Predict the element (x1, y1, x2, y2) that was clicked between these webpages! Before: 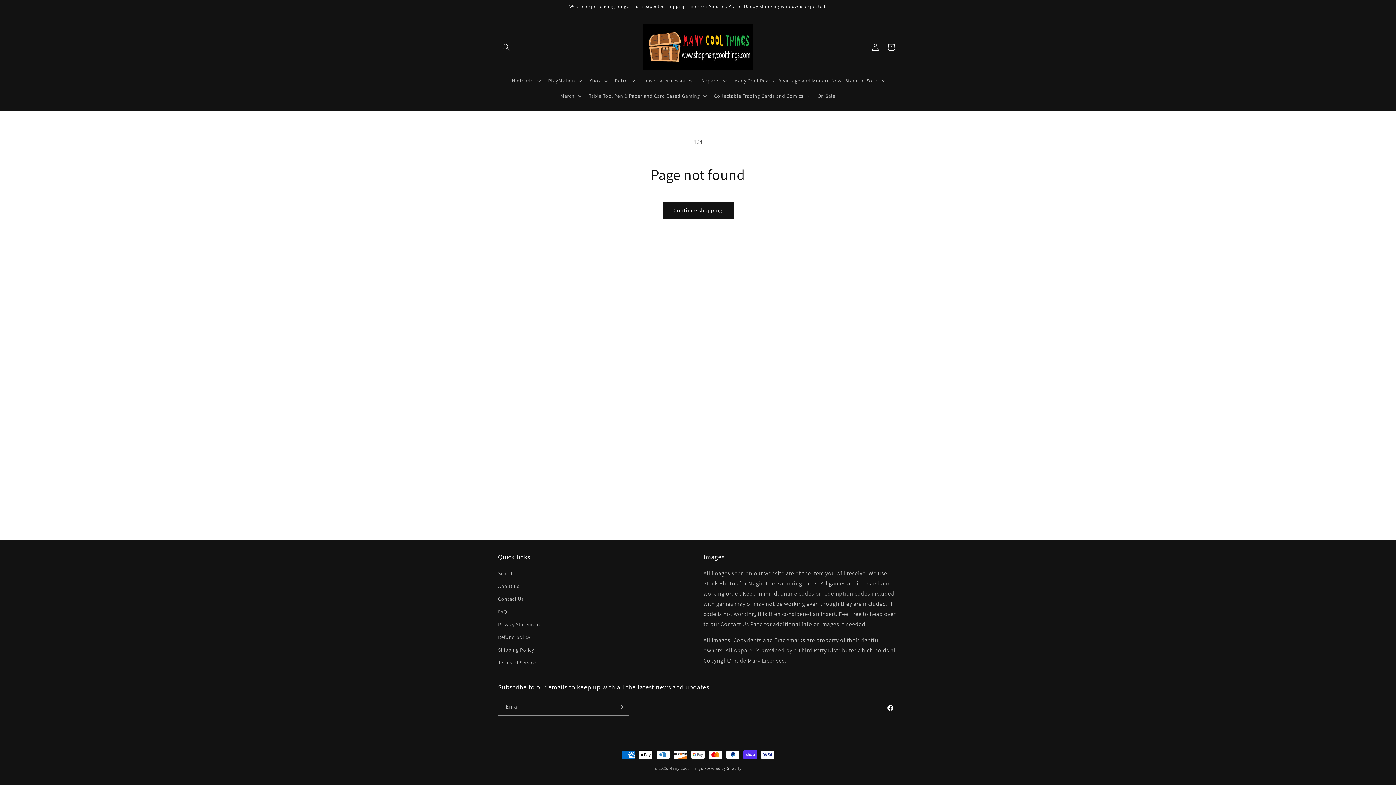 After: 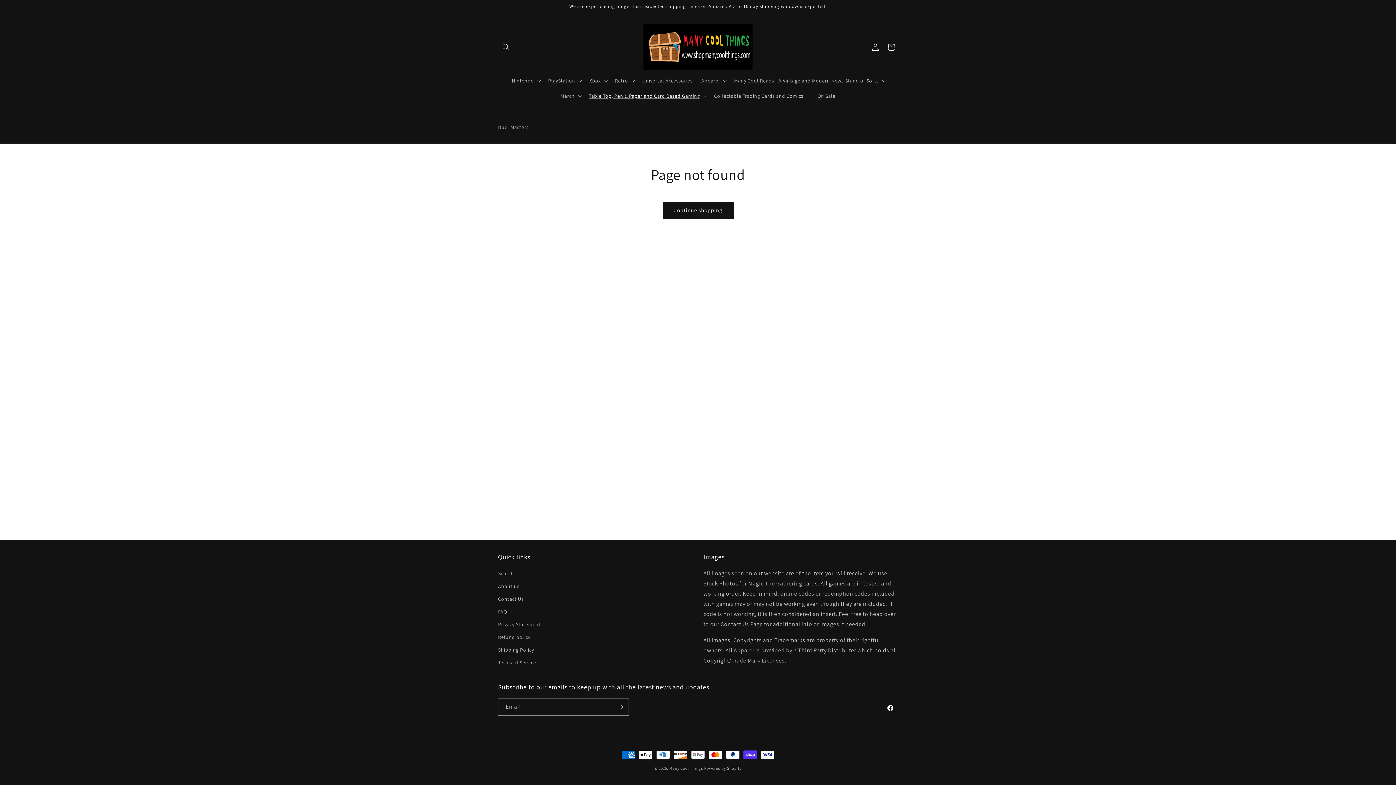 Action: bbox: (584, 88, 709, 103) label: Table Top, Pen & Paper and Card Based Gaming